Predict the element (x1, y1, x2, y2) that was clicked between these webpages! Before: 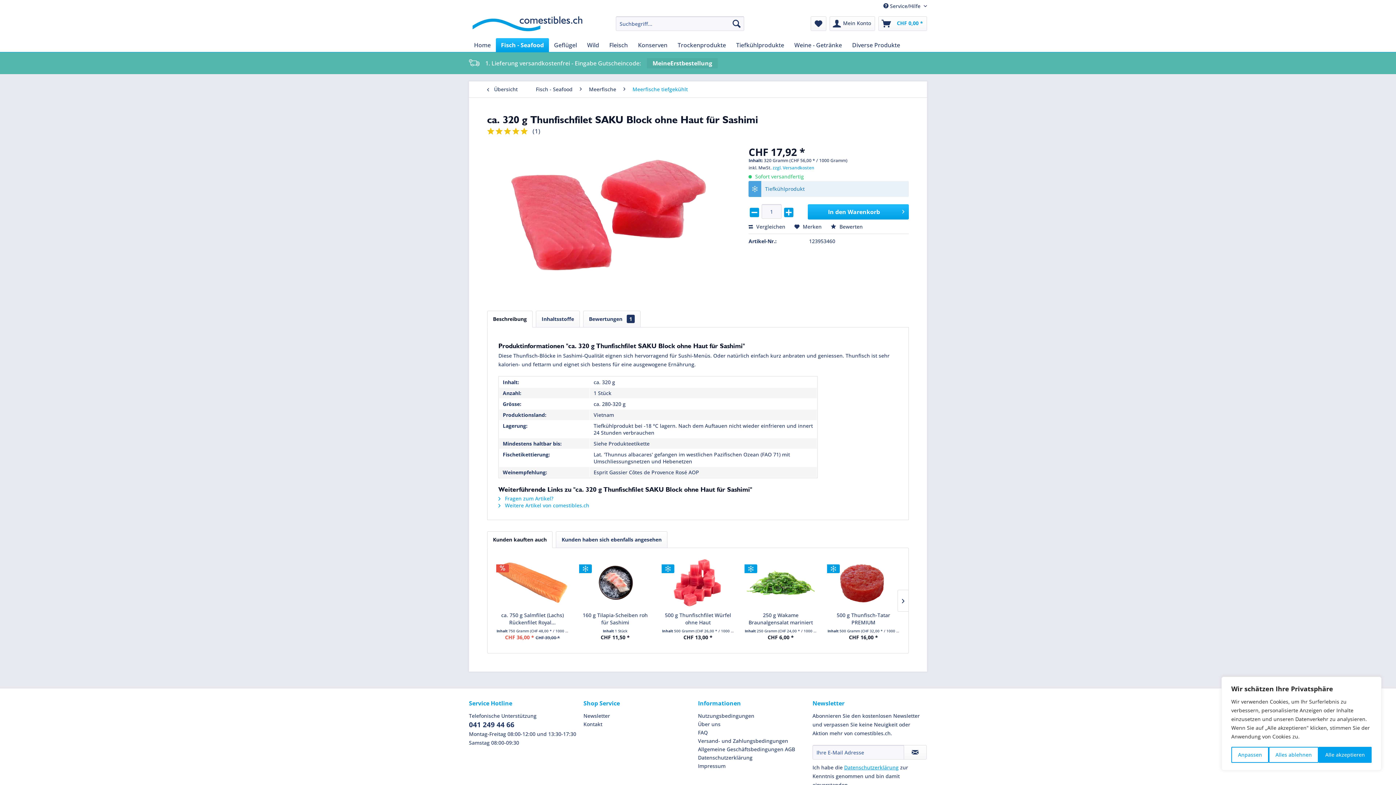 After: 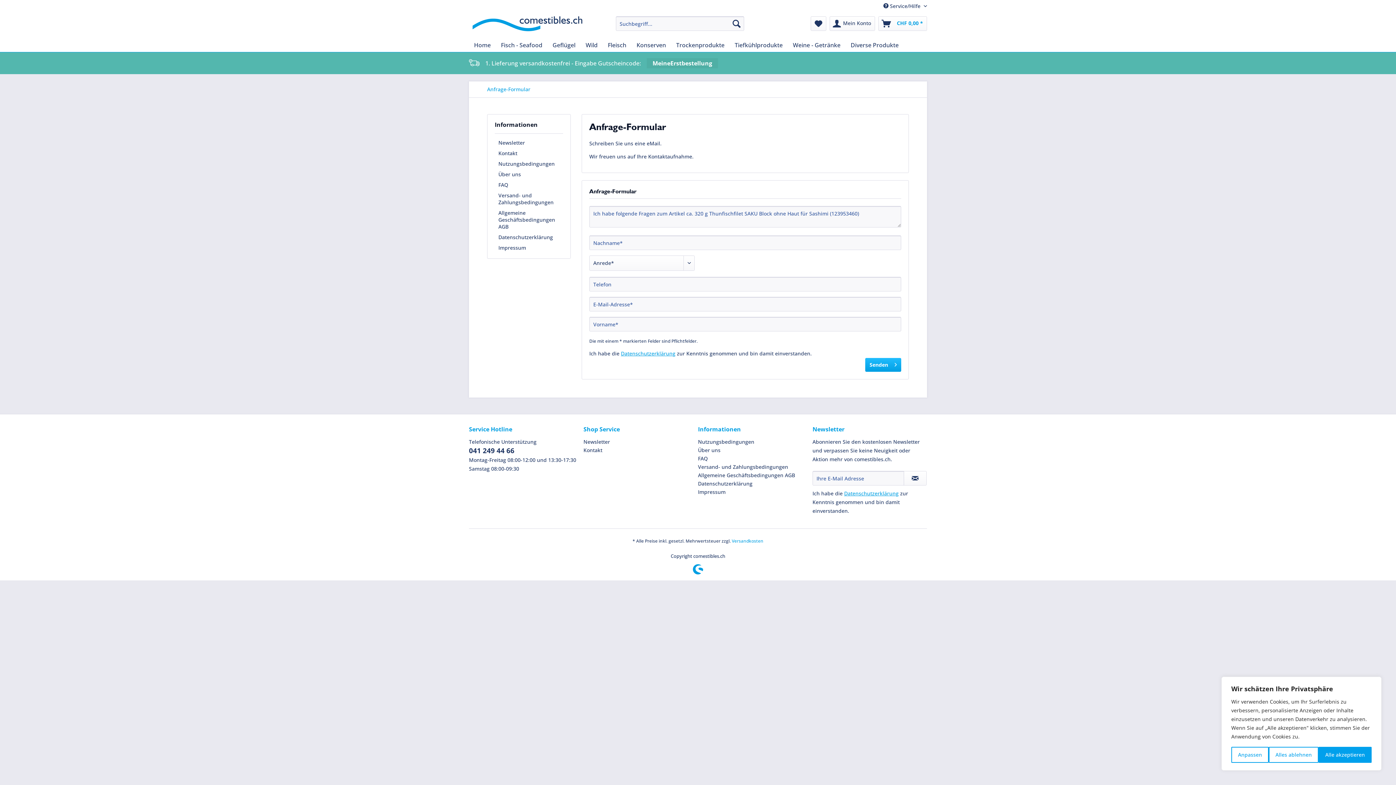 Action: label:  Fragen zum Artikel? bbox: (498, 495, 553, 502)